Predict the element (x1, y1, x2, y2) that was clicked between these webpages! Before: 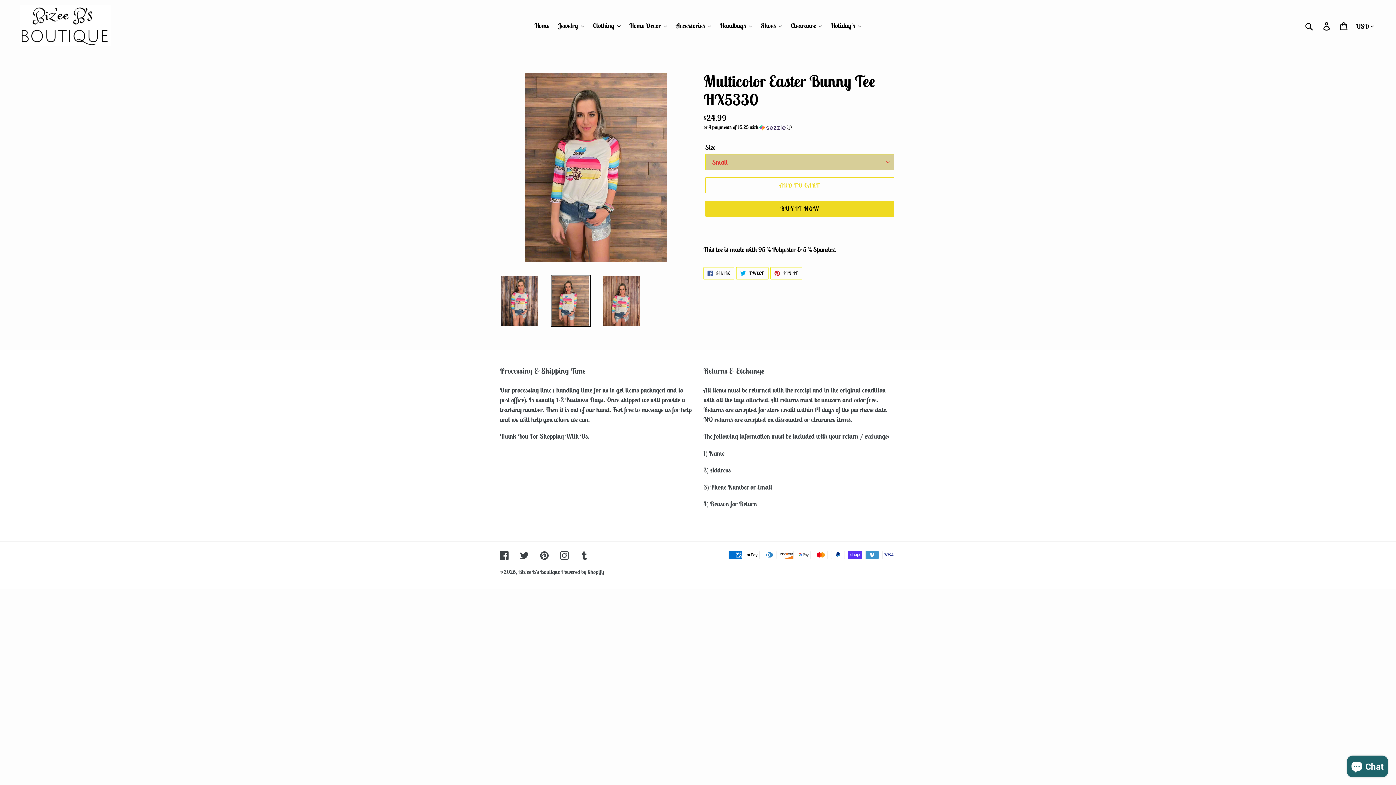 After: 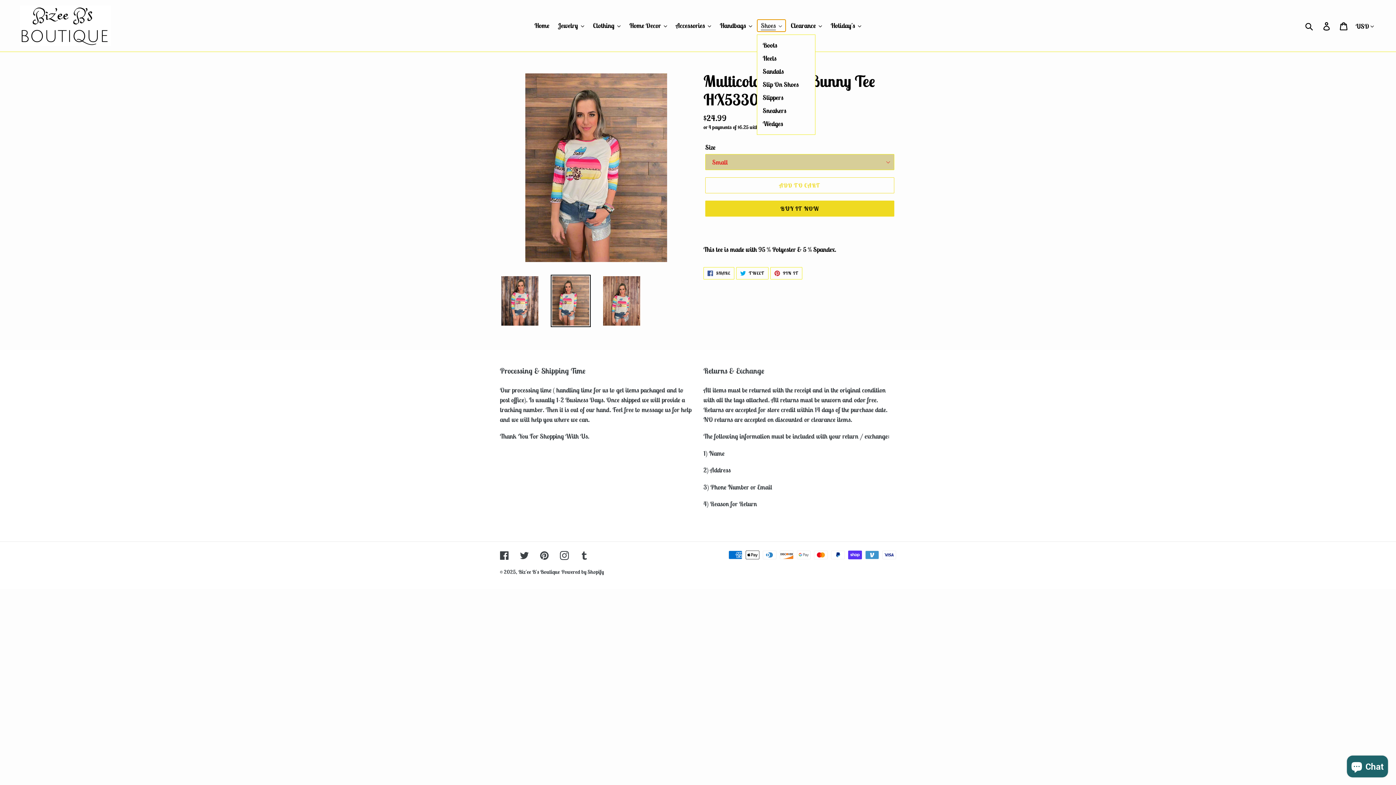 Action: label: Shoes bbox: (757, 19, 785, 31)